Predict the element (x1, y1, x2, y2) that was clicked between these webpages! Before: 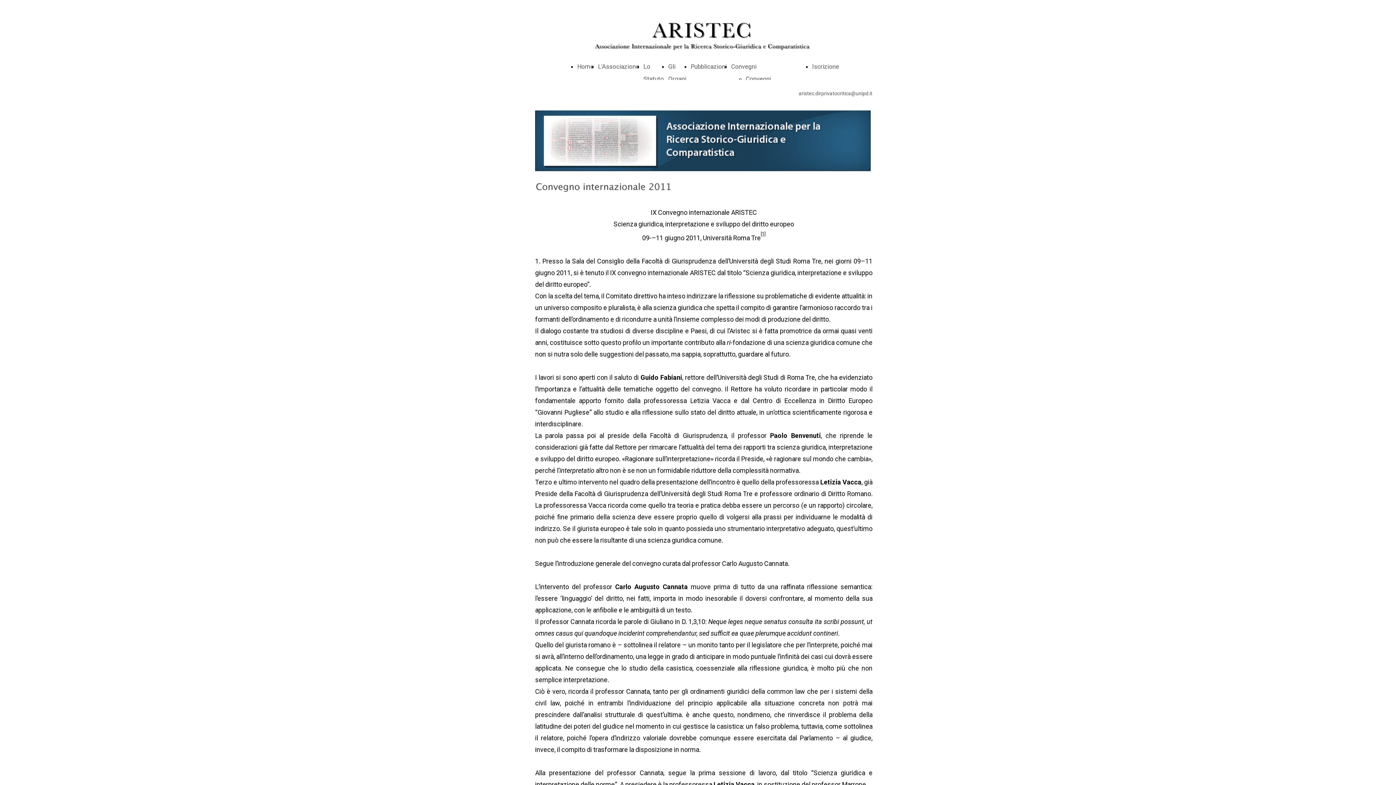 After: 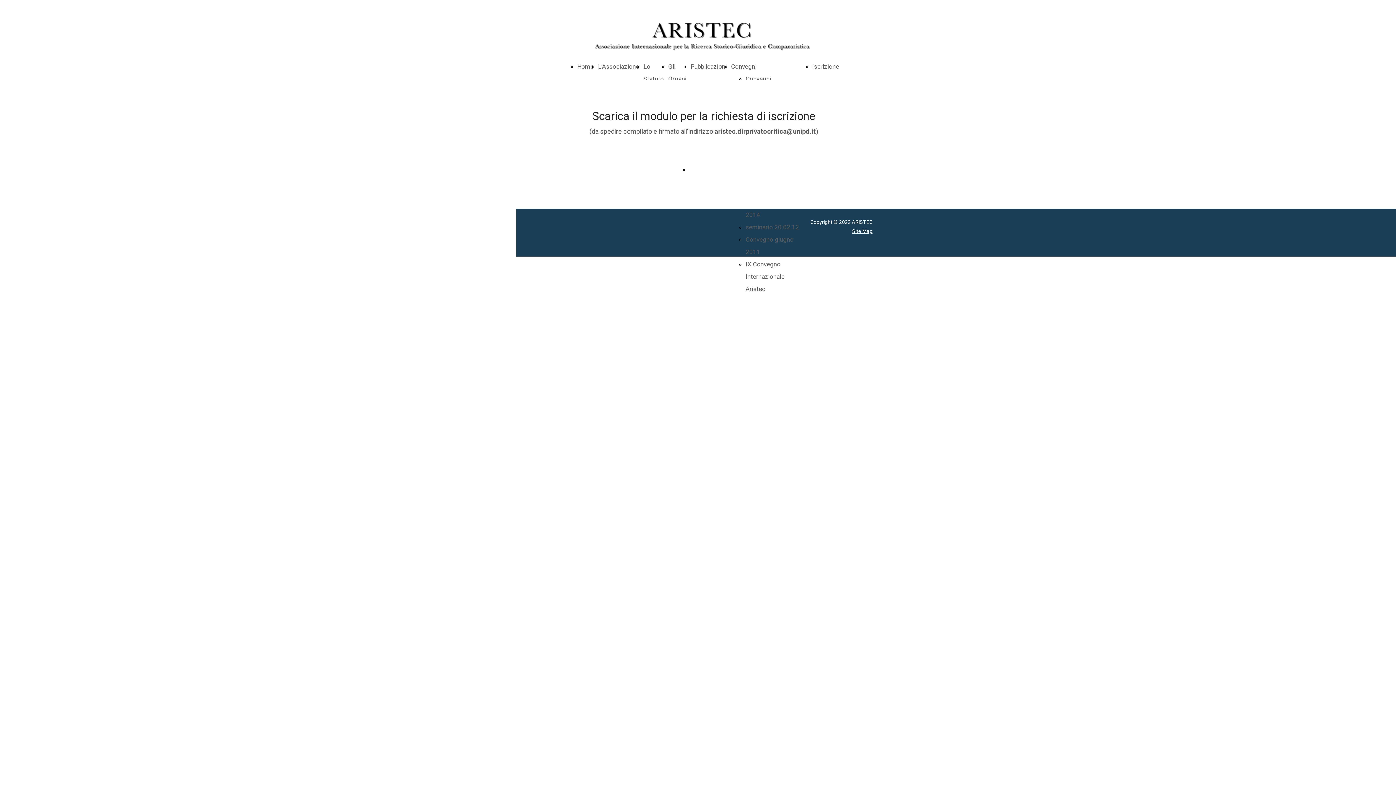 Action: label: Iscrizione bbox: (812, 62, 839, 70)